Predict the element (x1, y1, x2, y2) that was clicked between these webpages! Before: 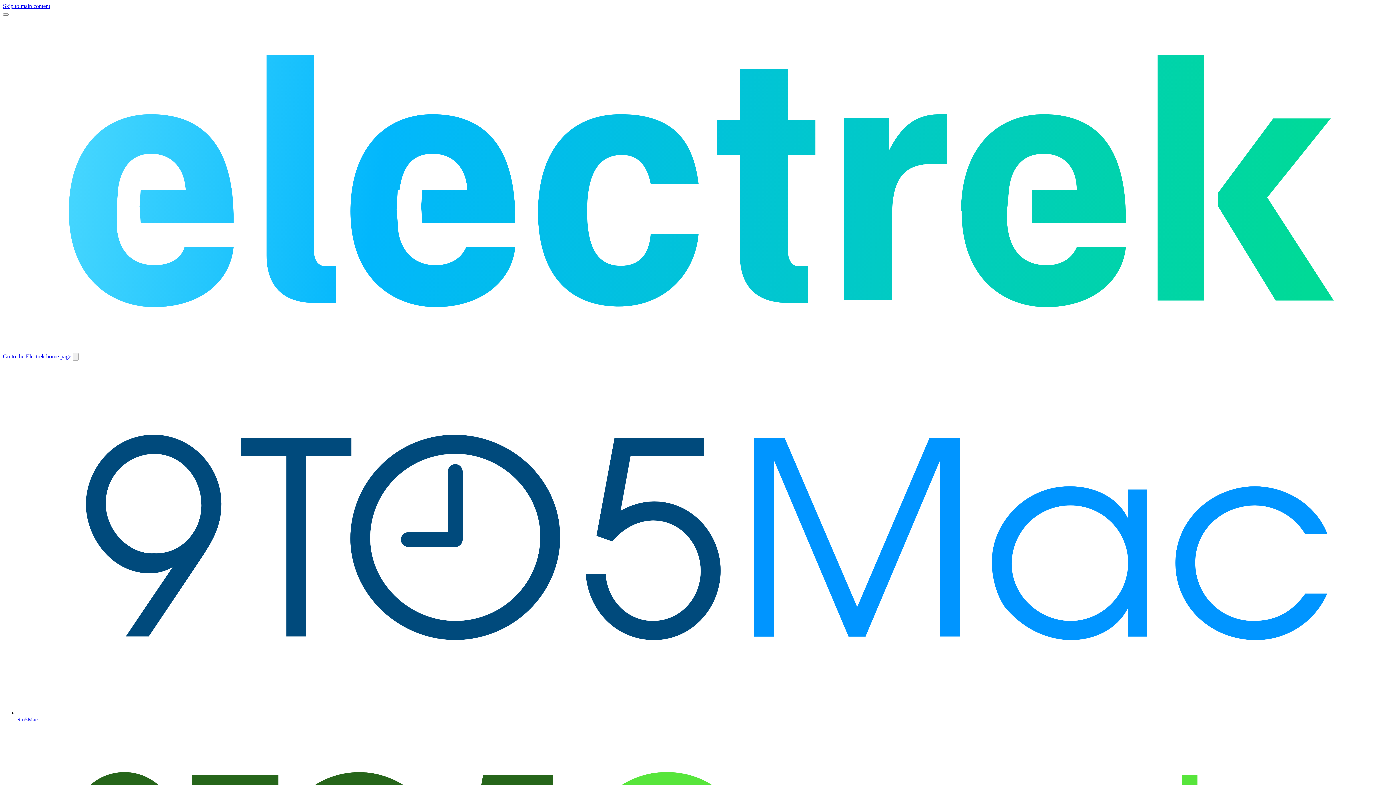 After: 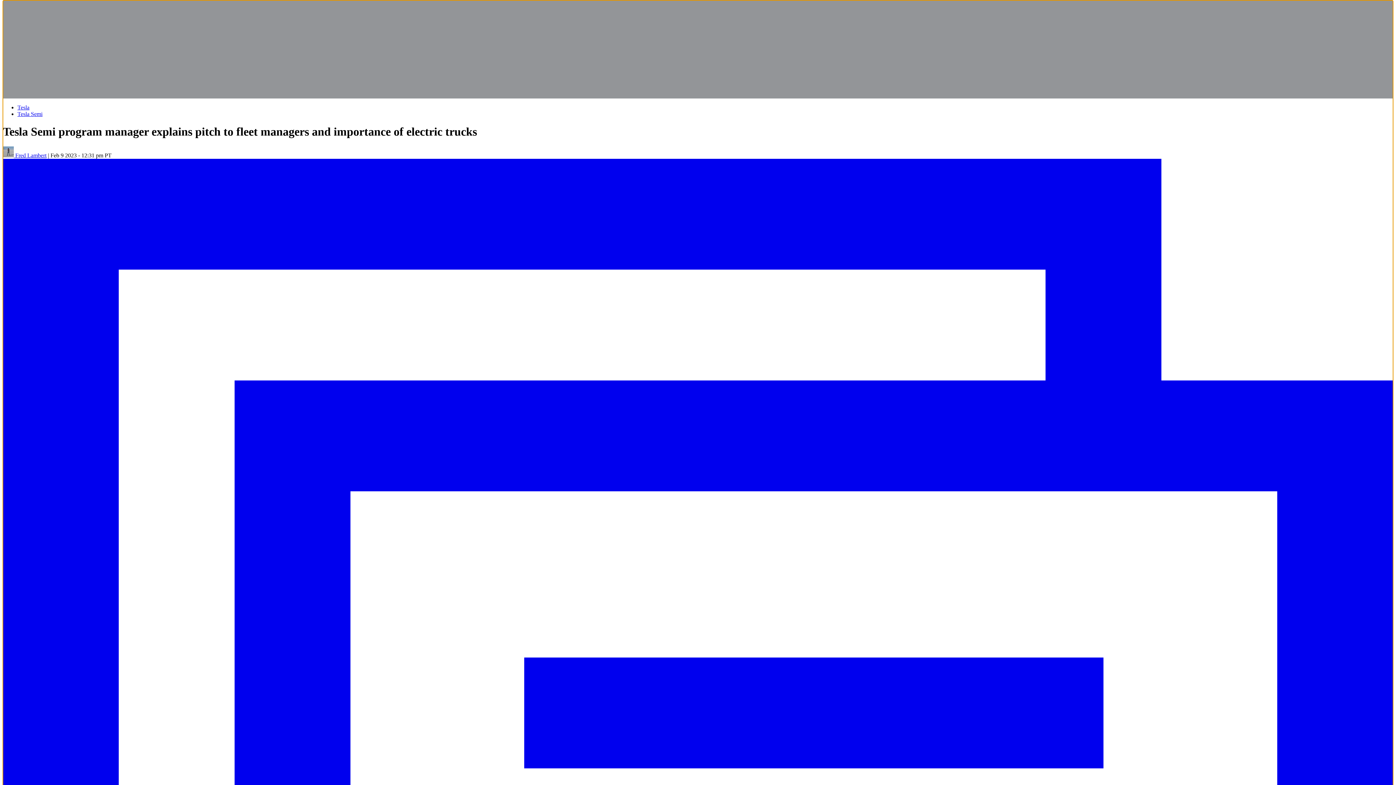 Action: bbox: (2, 2, 50, 9) label: Skip to main content